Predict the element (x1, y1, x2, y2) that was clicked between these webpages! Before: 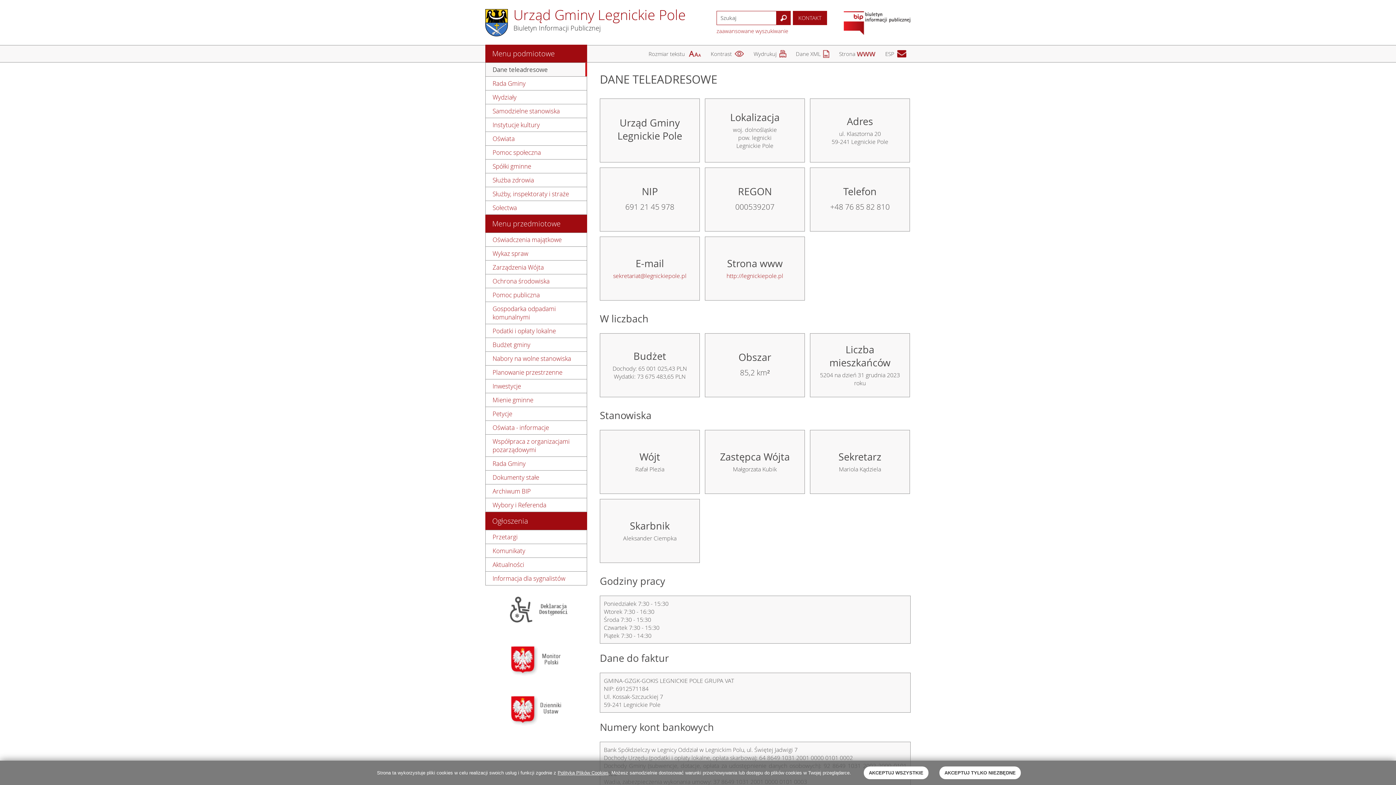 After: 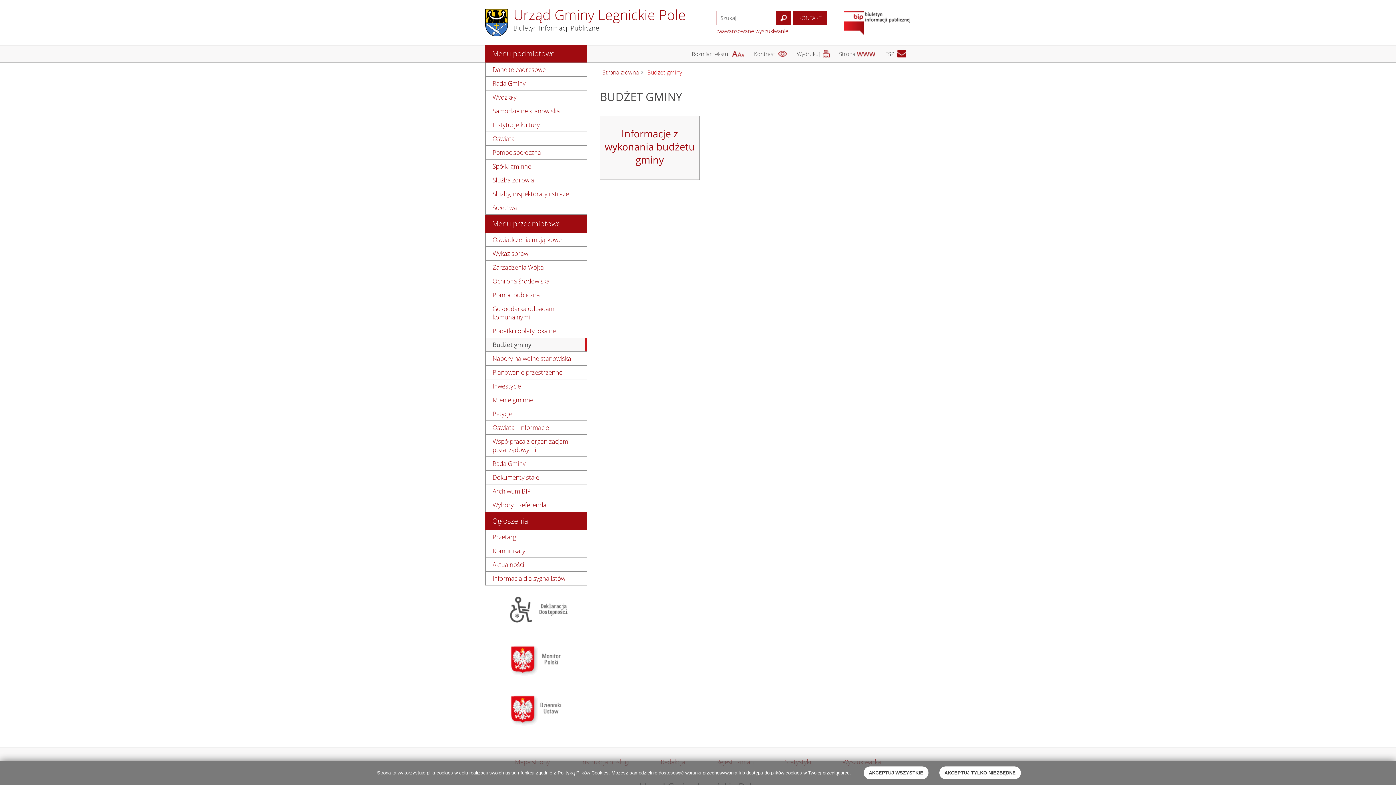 Action: bbox: (485, 337, 587, 352) label: Budżet gminy